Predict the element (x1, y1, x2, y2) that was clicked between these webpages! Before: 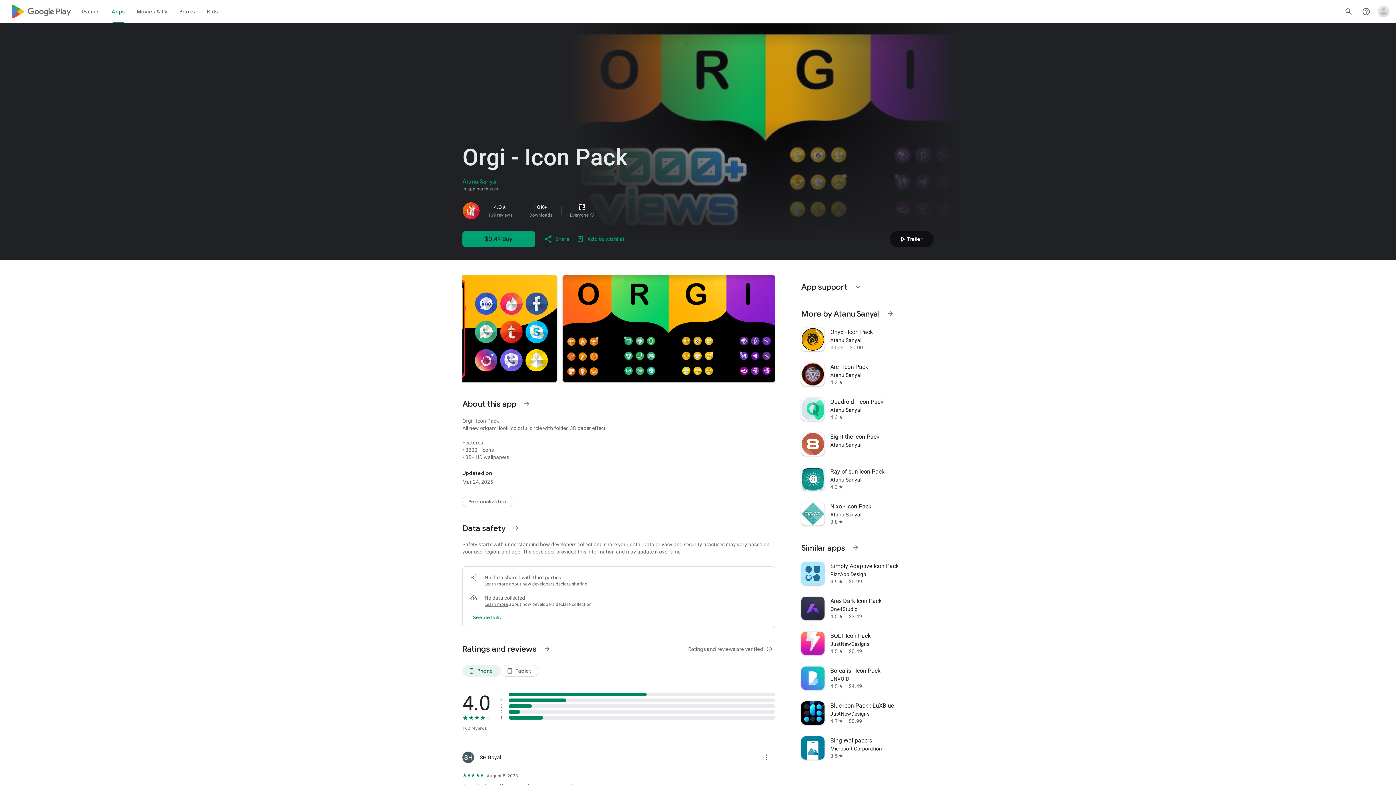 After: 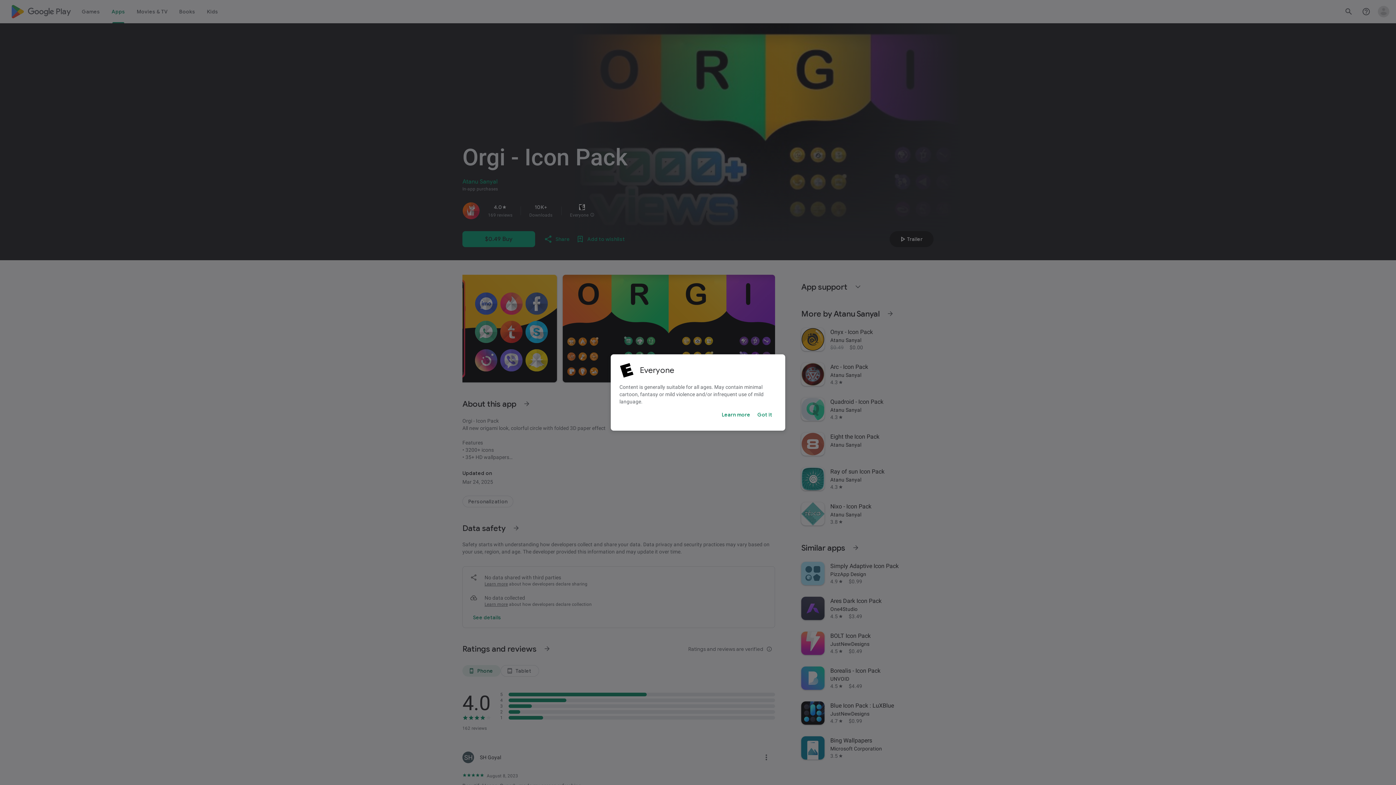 Action: label: More info about this content rating bbox: (590, 212, 594, 217)